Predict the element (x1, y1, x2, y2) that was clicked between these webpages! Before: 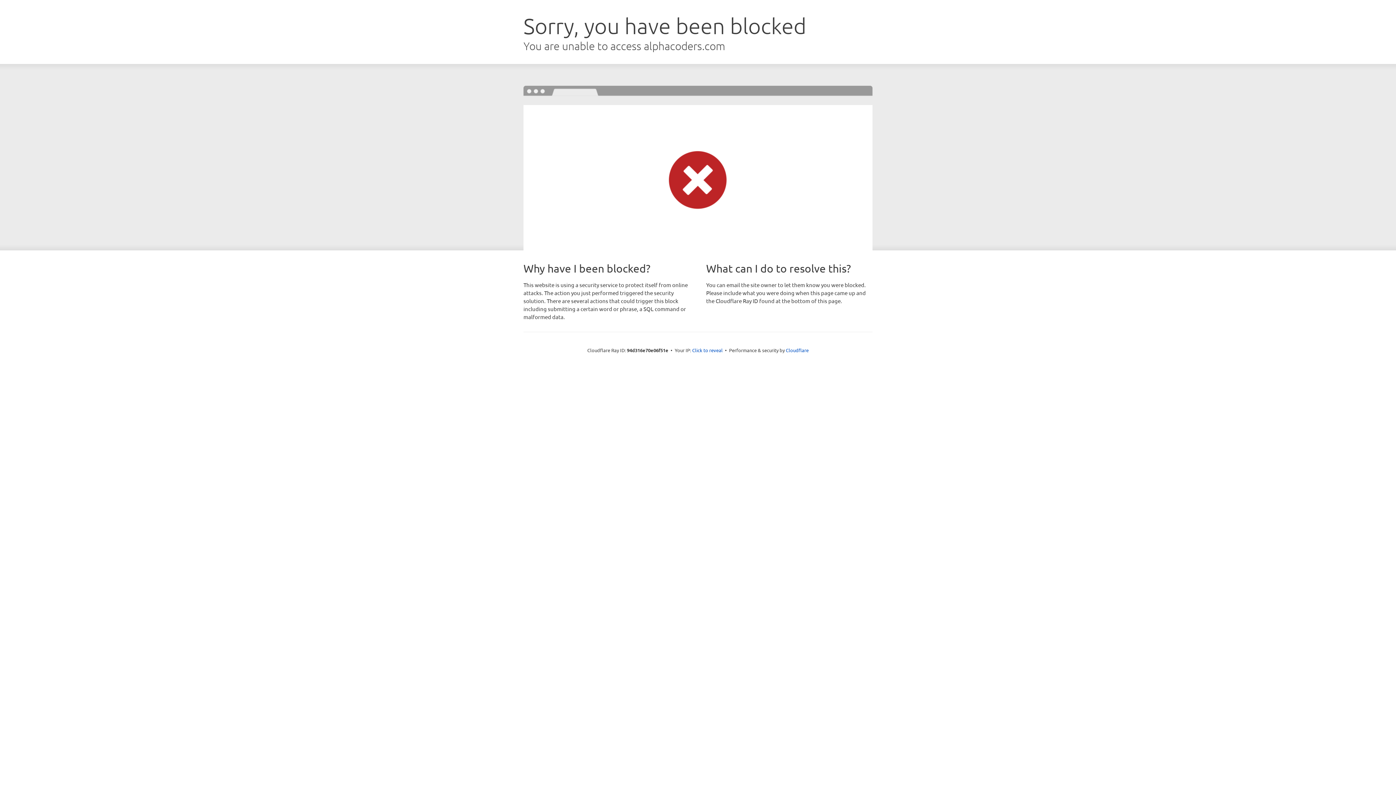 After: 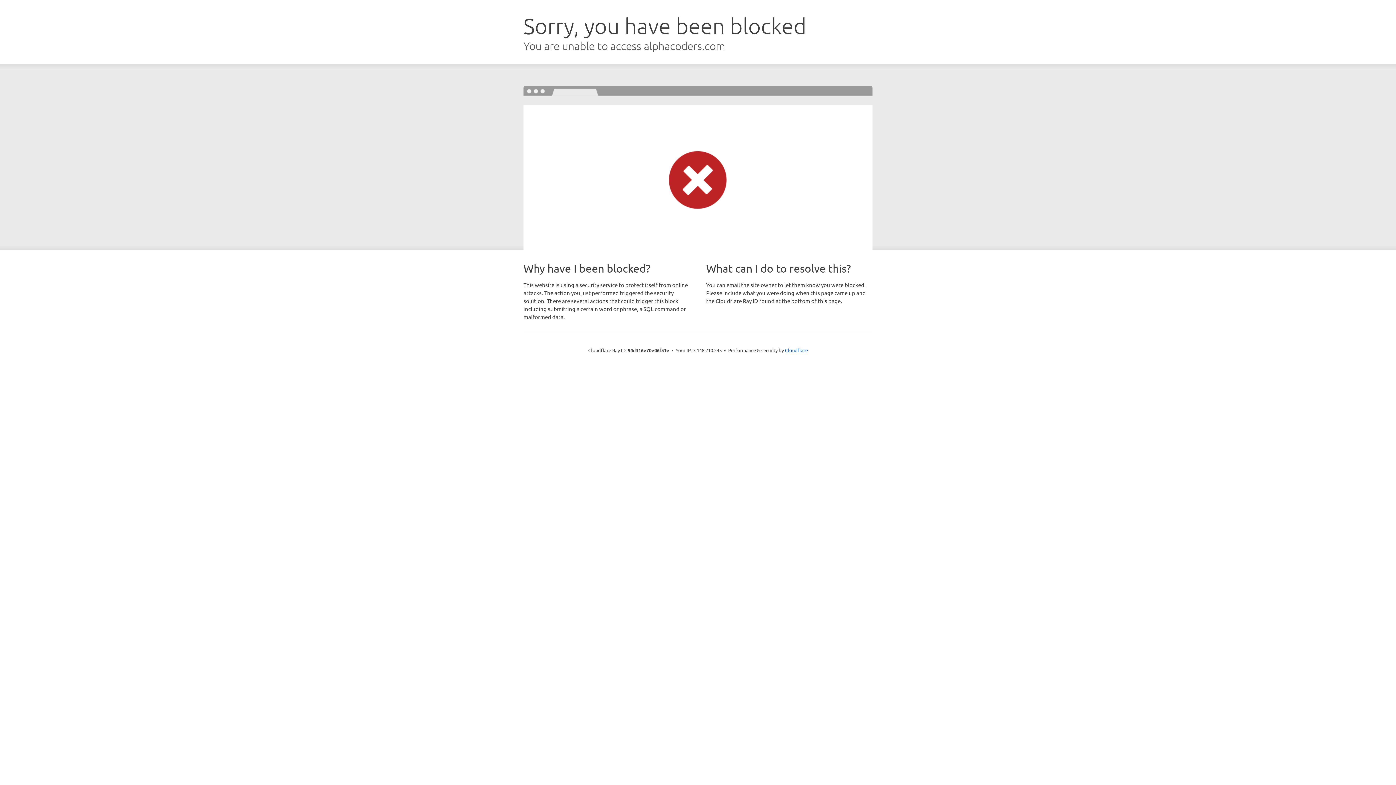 Action: label: Click to reveal bbox: (692, 346, 722, 353)